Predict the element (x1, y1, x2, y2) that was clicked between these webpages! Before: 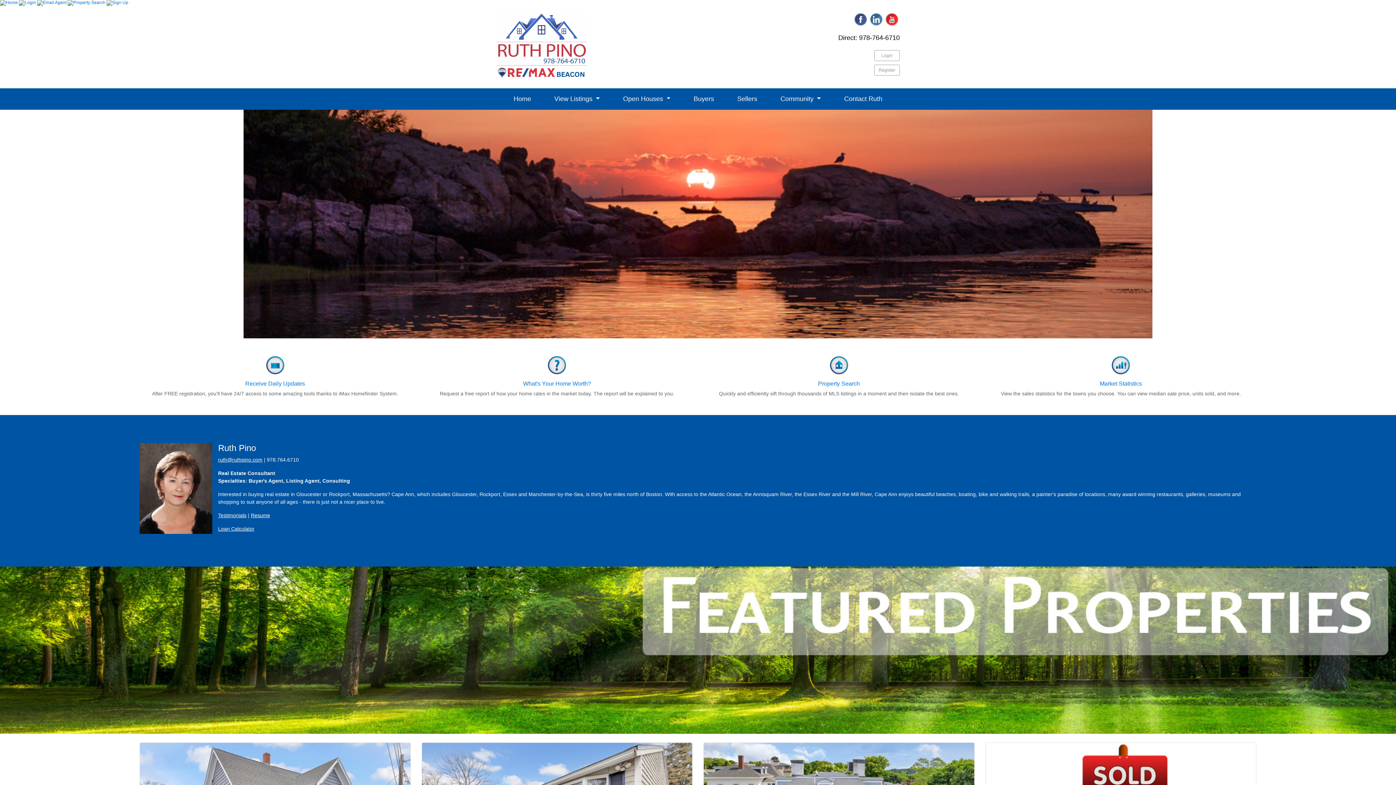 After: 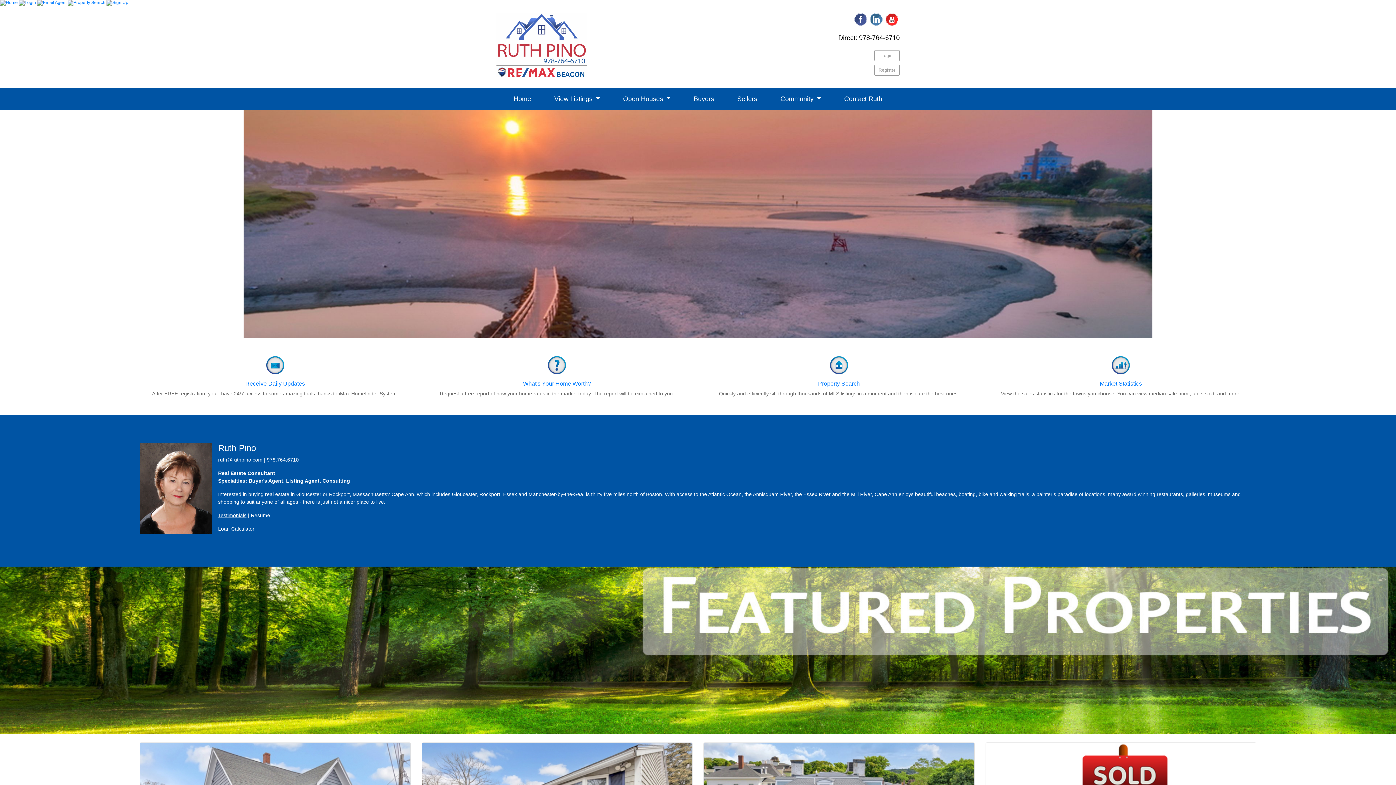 Action: label: Resume bbox: (250, 512, 270, 518)